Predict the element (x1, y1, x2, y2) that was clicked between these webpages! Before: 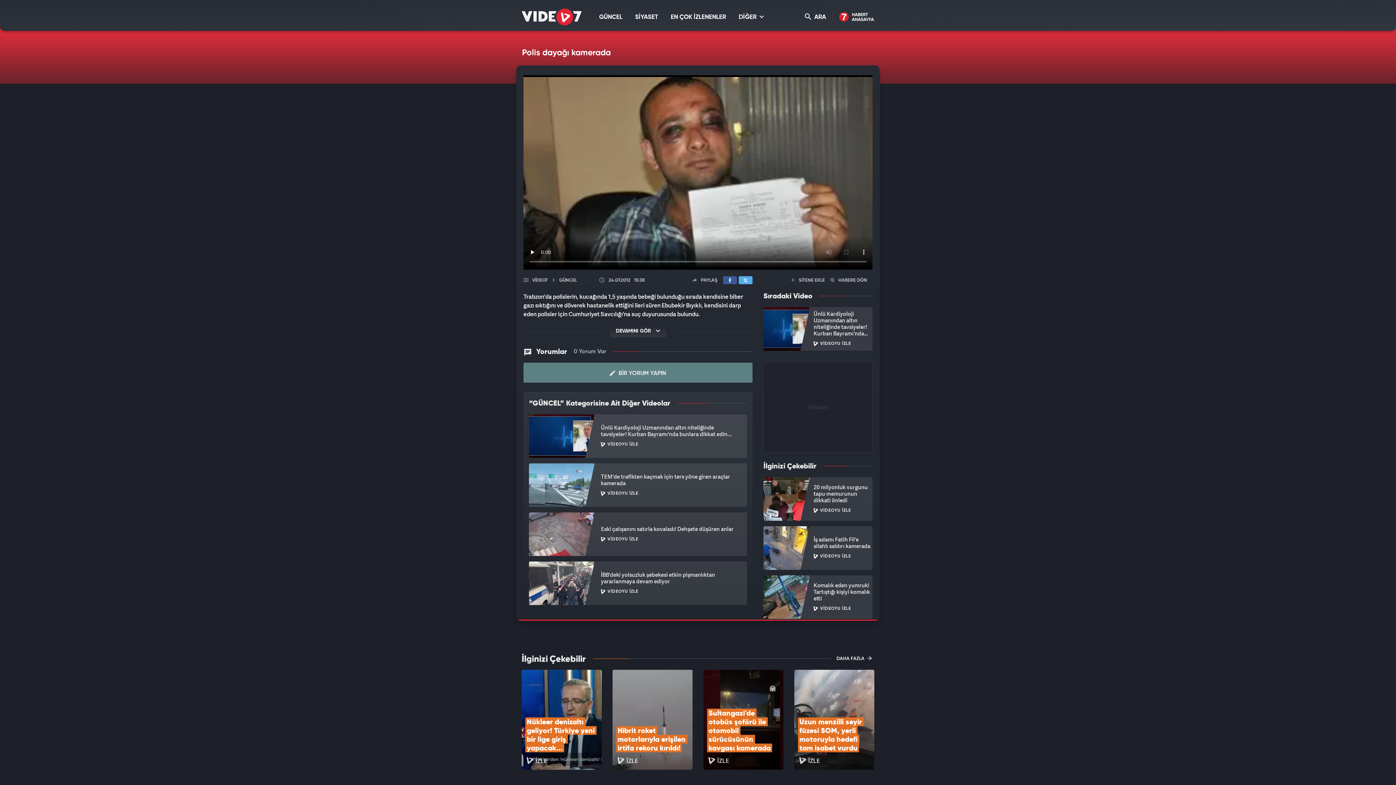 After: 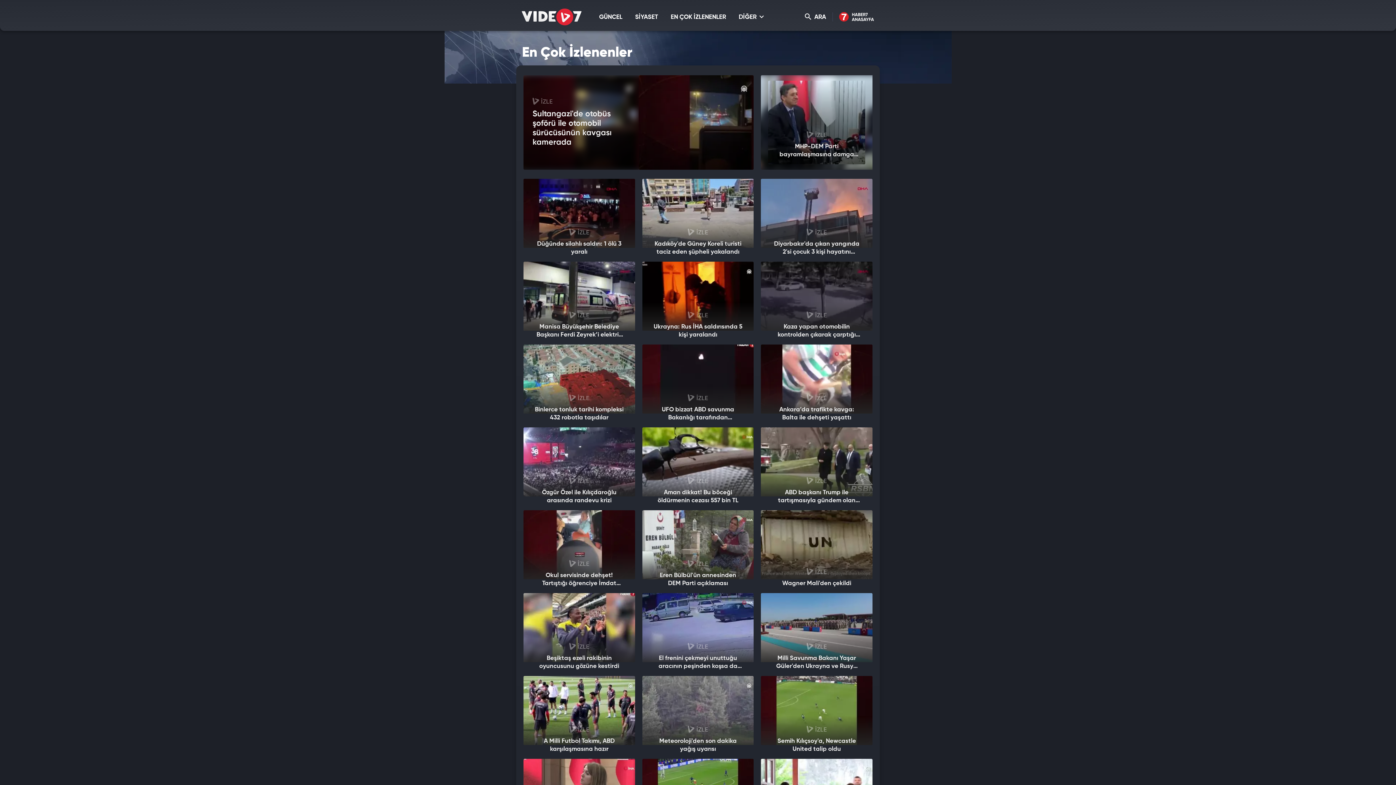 Action: bbox: (670, 12, 726, 21) label: EN ÇOK İZLENENLER